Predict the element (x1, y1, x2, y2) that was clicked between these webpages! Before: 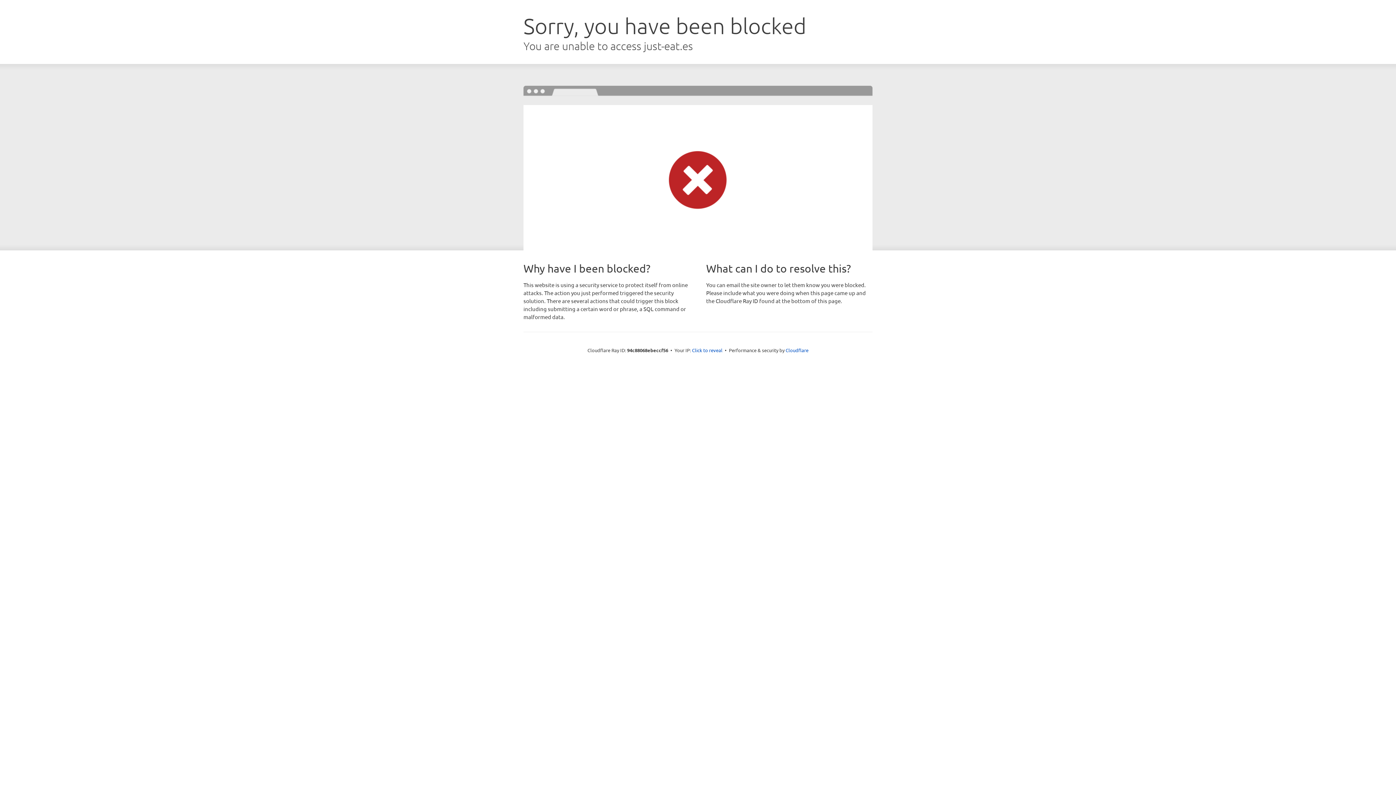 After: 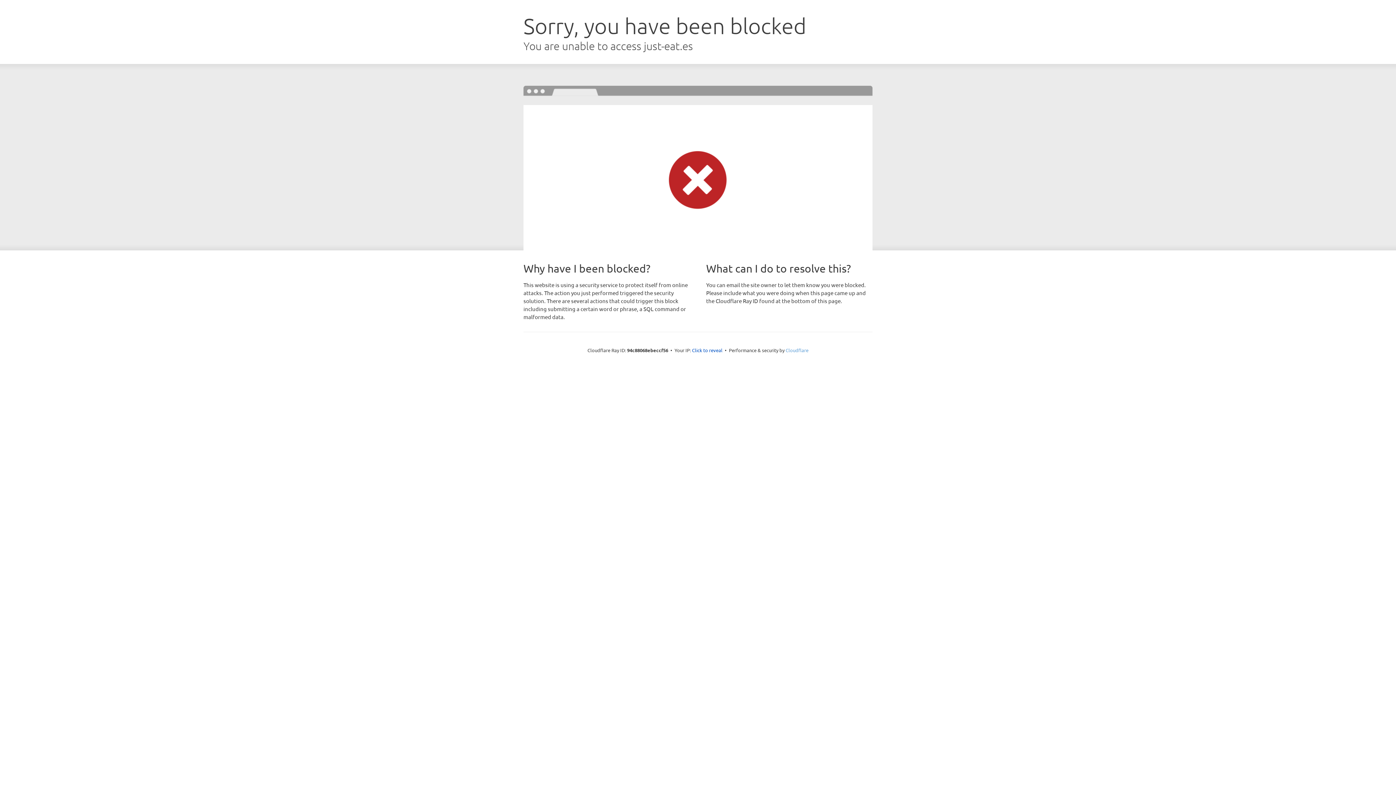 Action: bbox: (785, 347, 808, 353) label: Cloudflare